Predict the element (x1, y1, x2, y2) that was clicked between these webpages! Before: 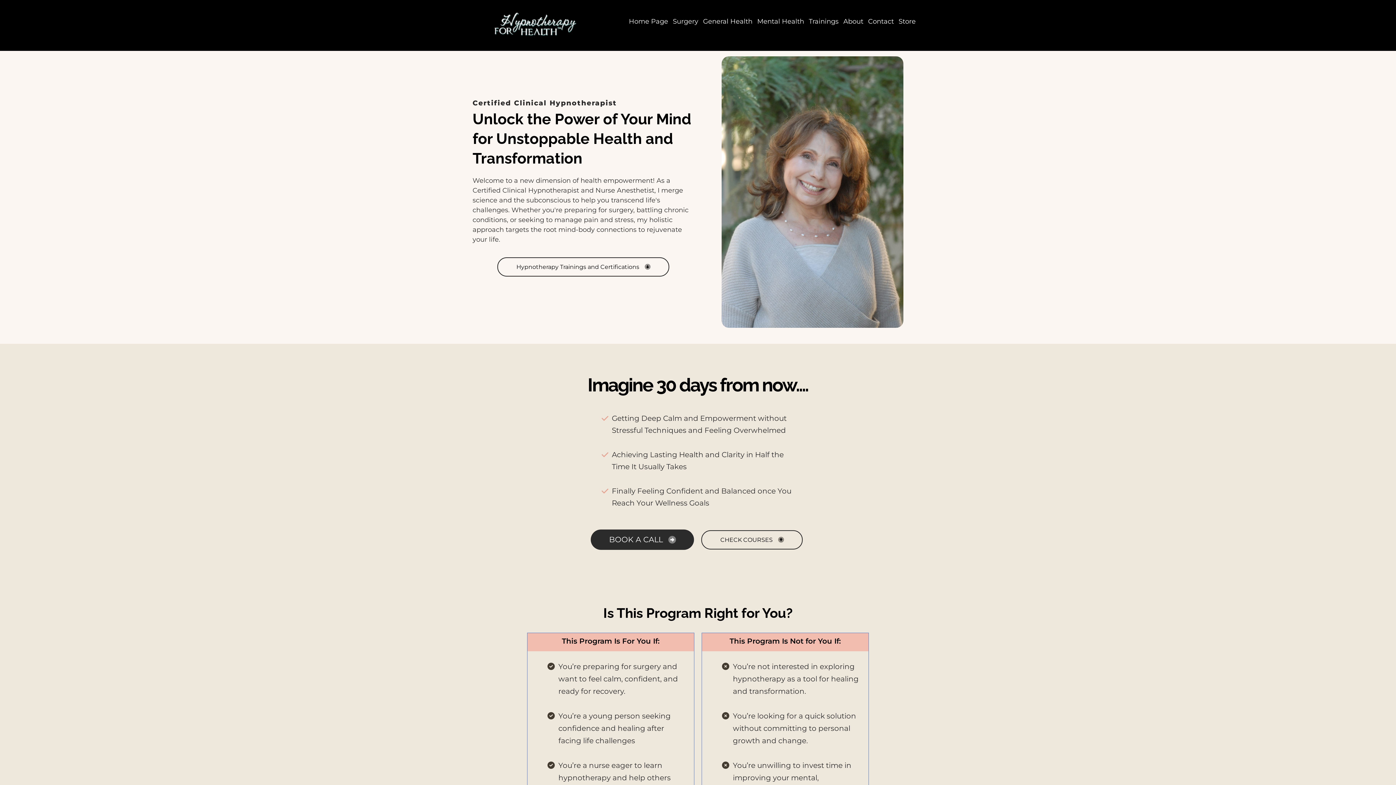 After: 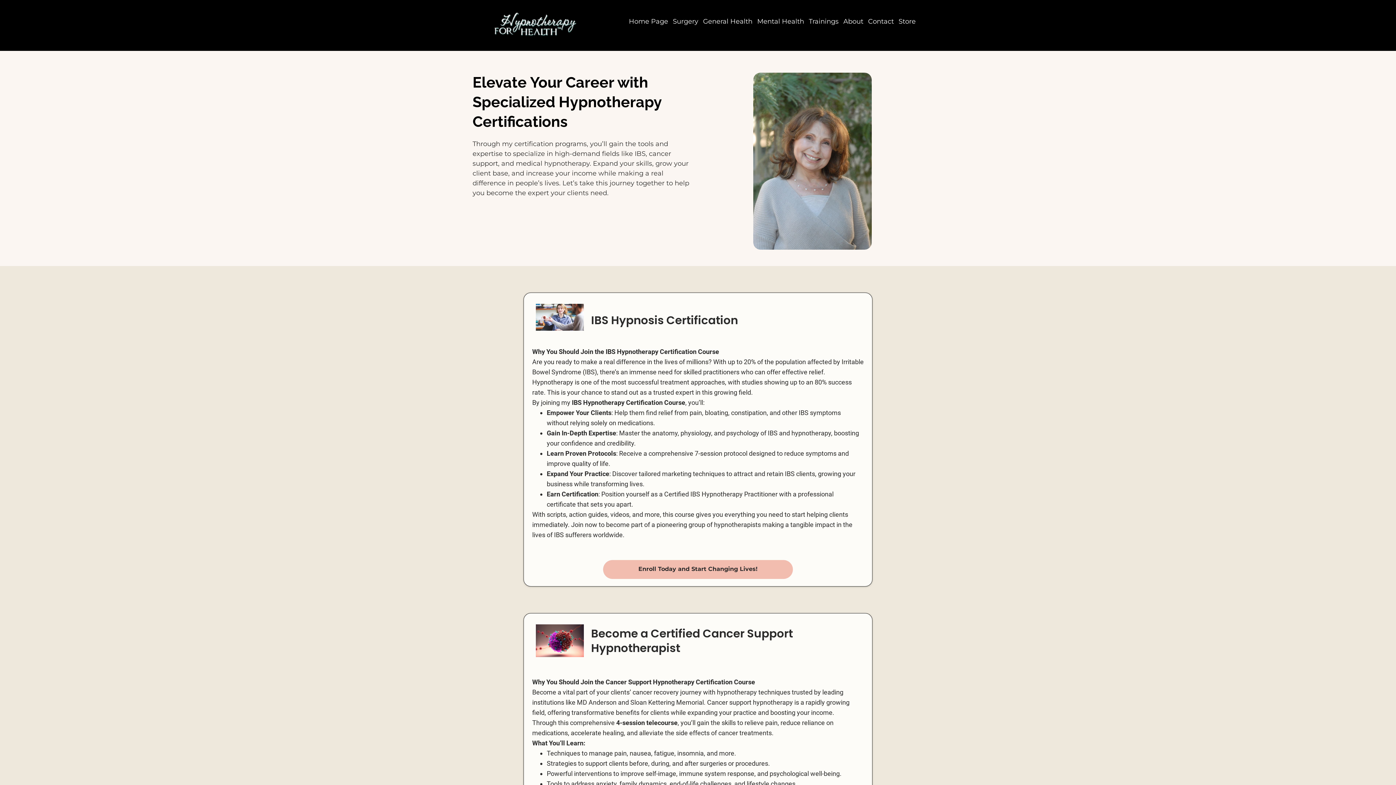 Action: label: Hypnotherapy Trainings and Certifications bbox: (497, 257, 669, 276)